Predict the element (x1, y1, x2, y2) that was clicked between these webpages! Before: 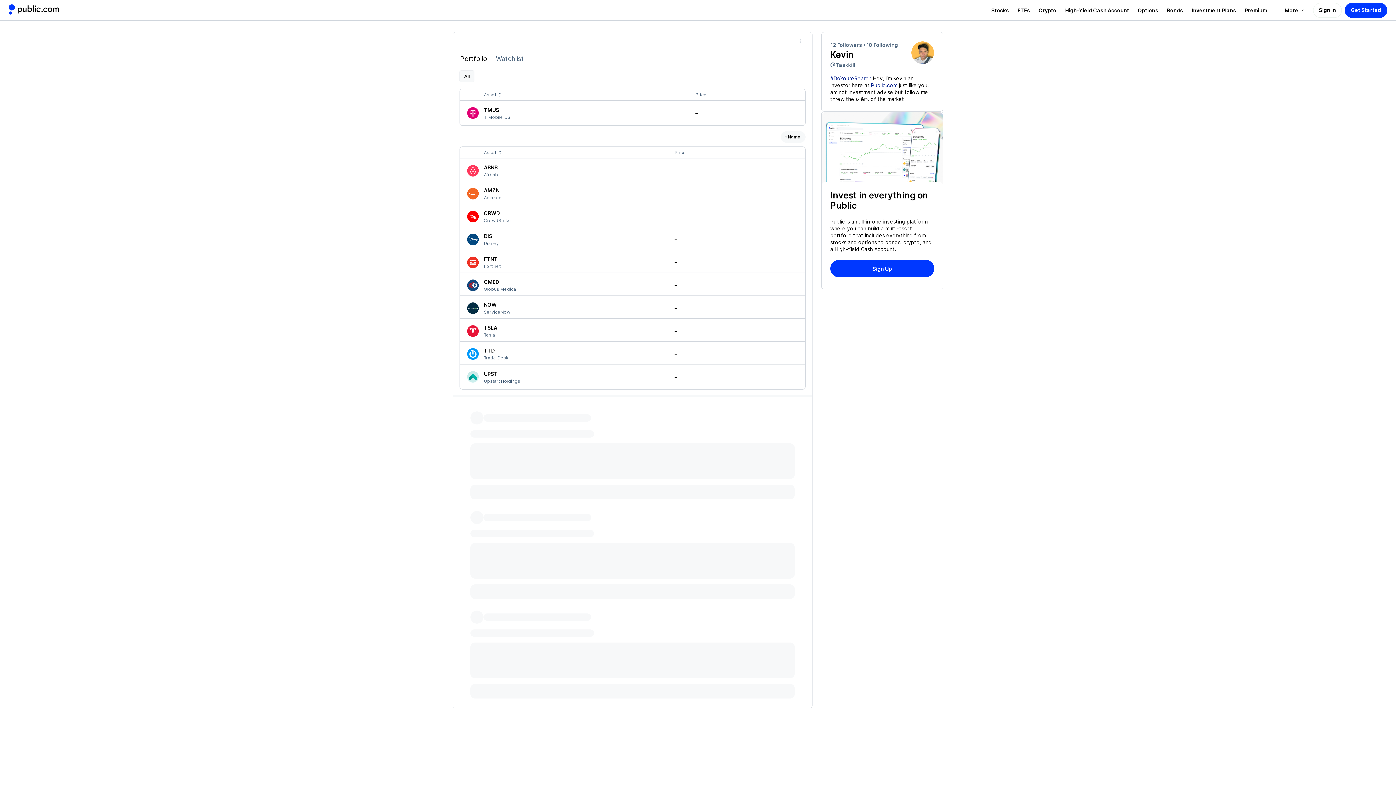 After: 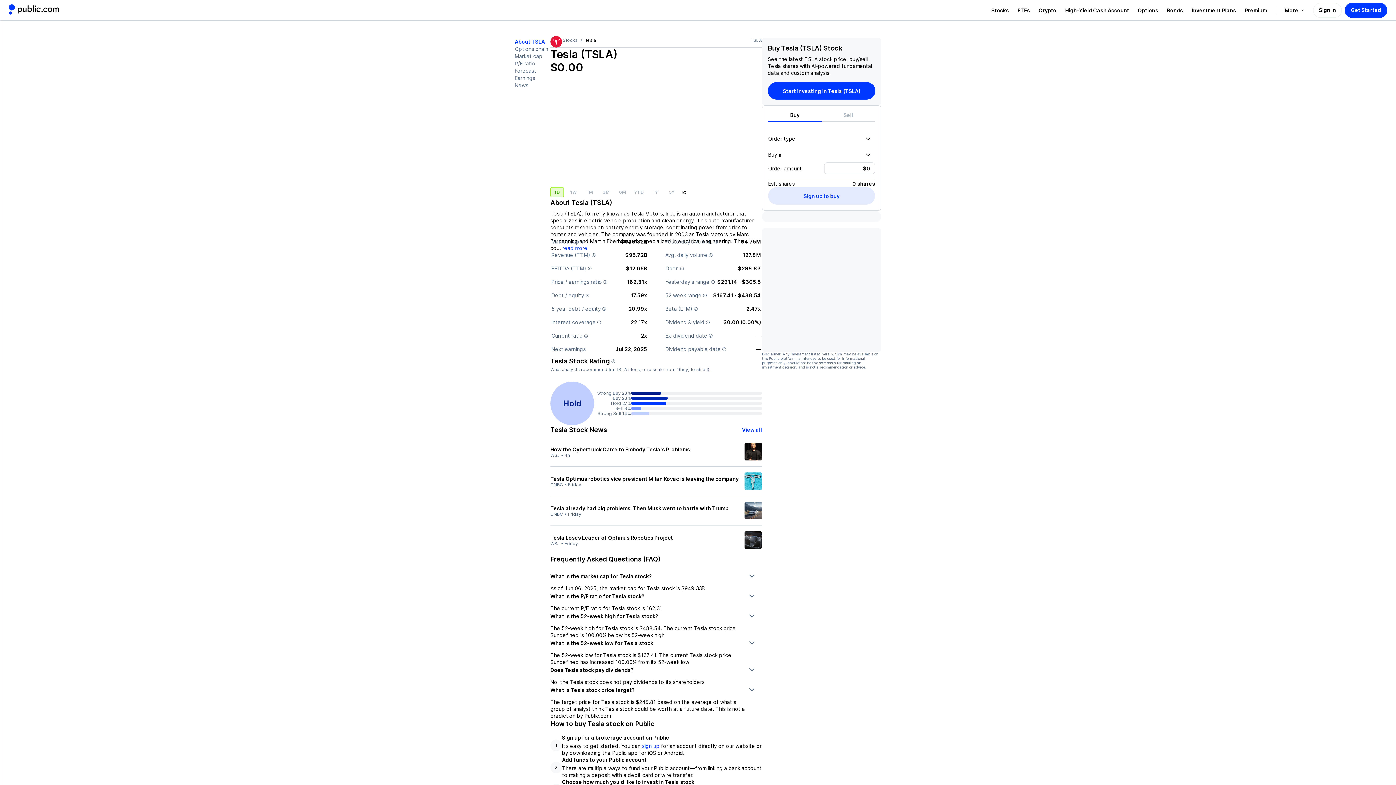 Action: label: TSLA bbox: (465, 325, 480, 336)